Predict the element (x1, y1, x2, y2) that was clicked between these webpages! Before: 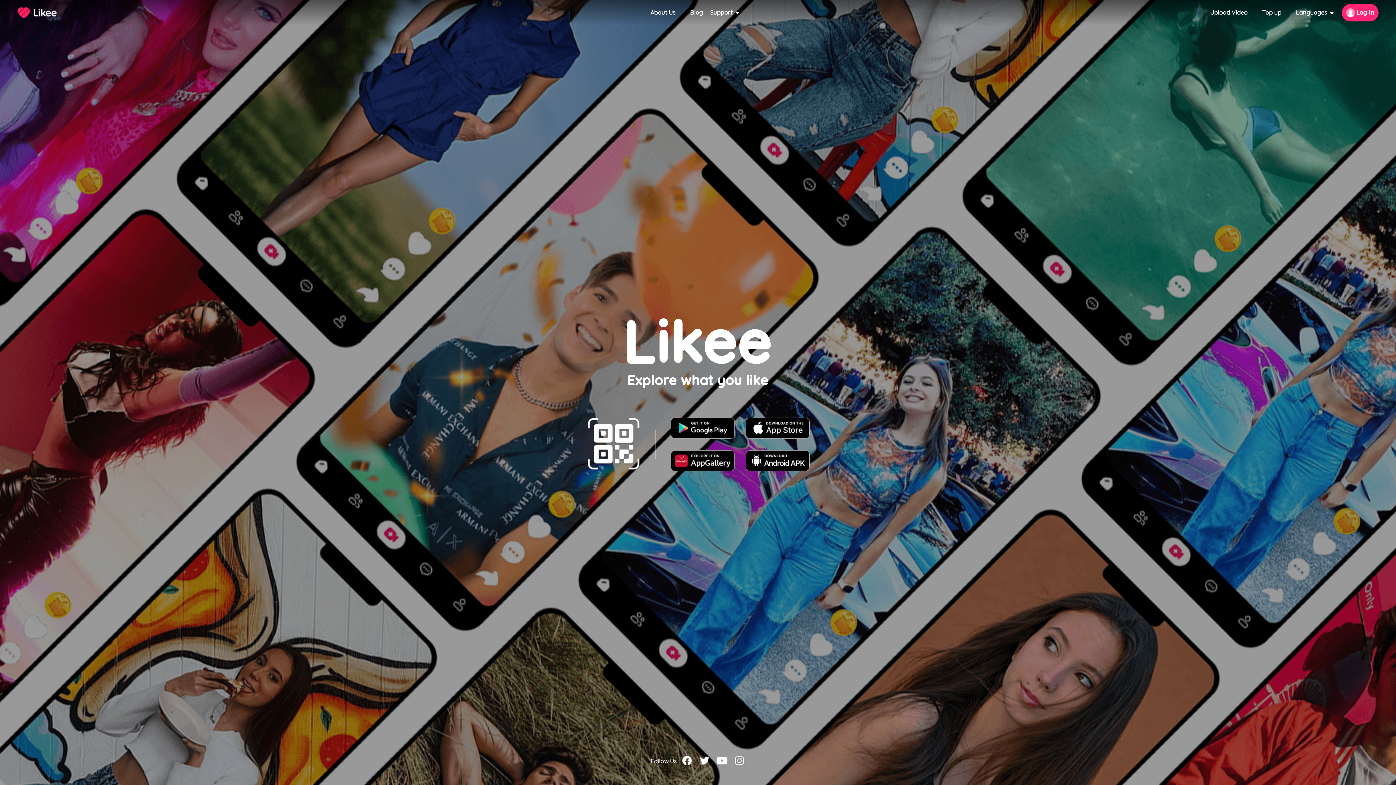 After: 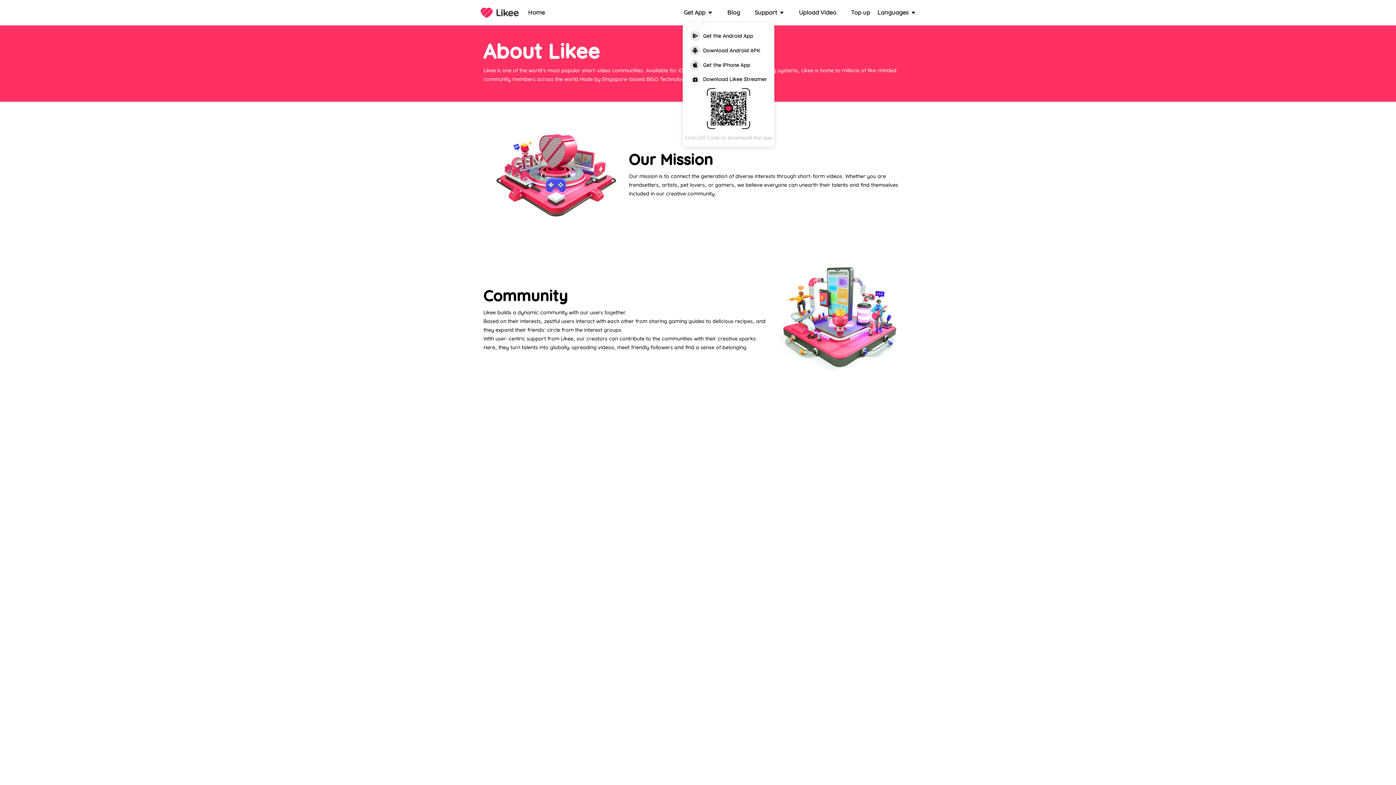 Action: bbox: (650, 9, 675, 16) label: About Us